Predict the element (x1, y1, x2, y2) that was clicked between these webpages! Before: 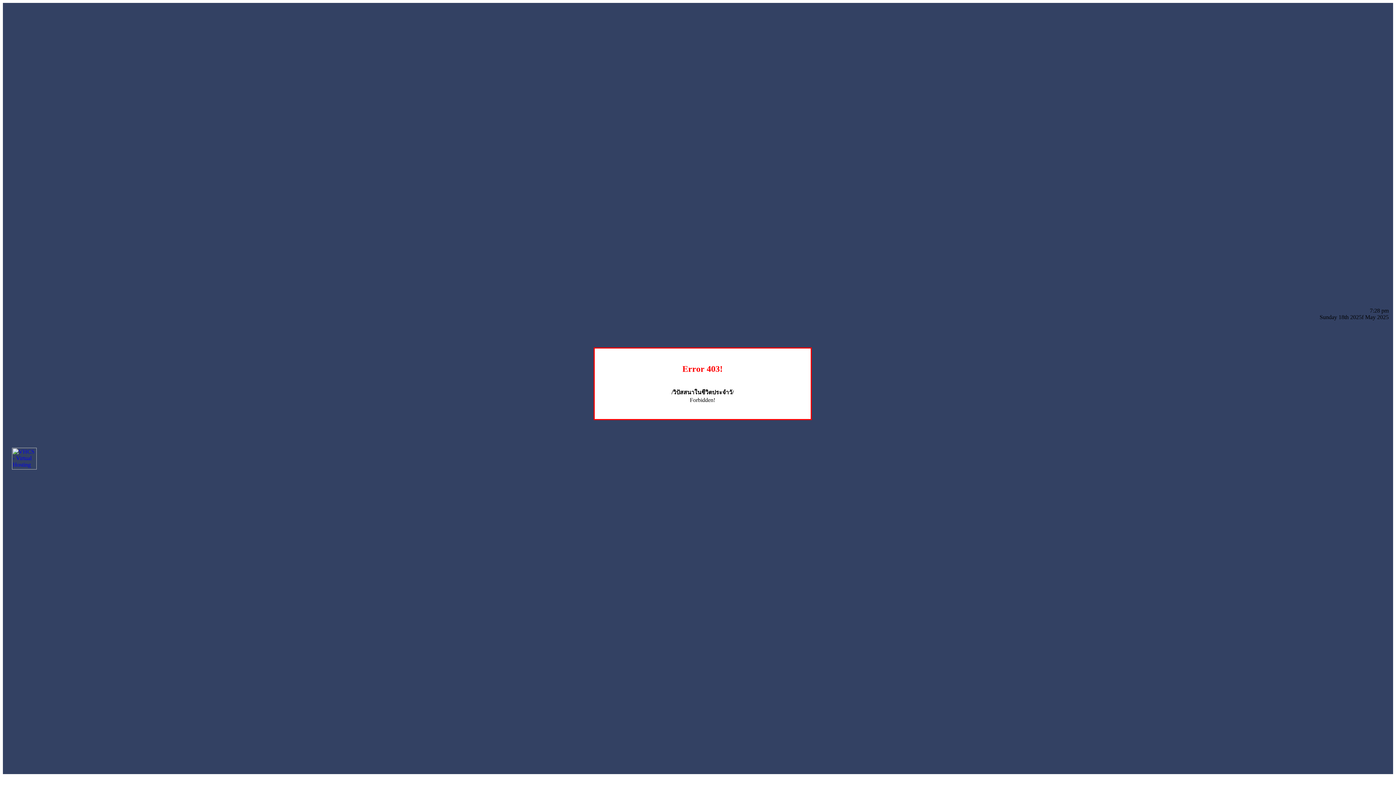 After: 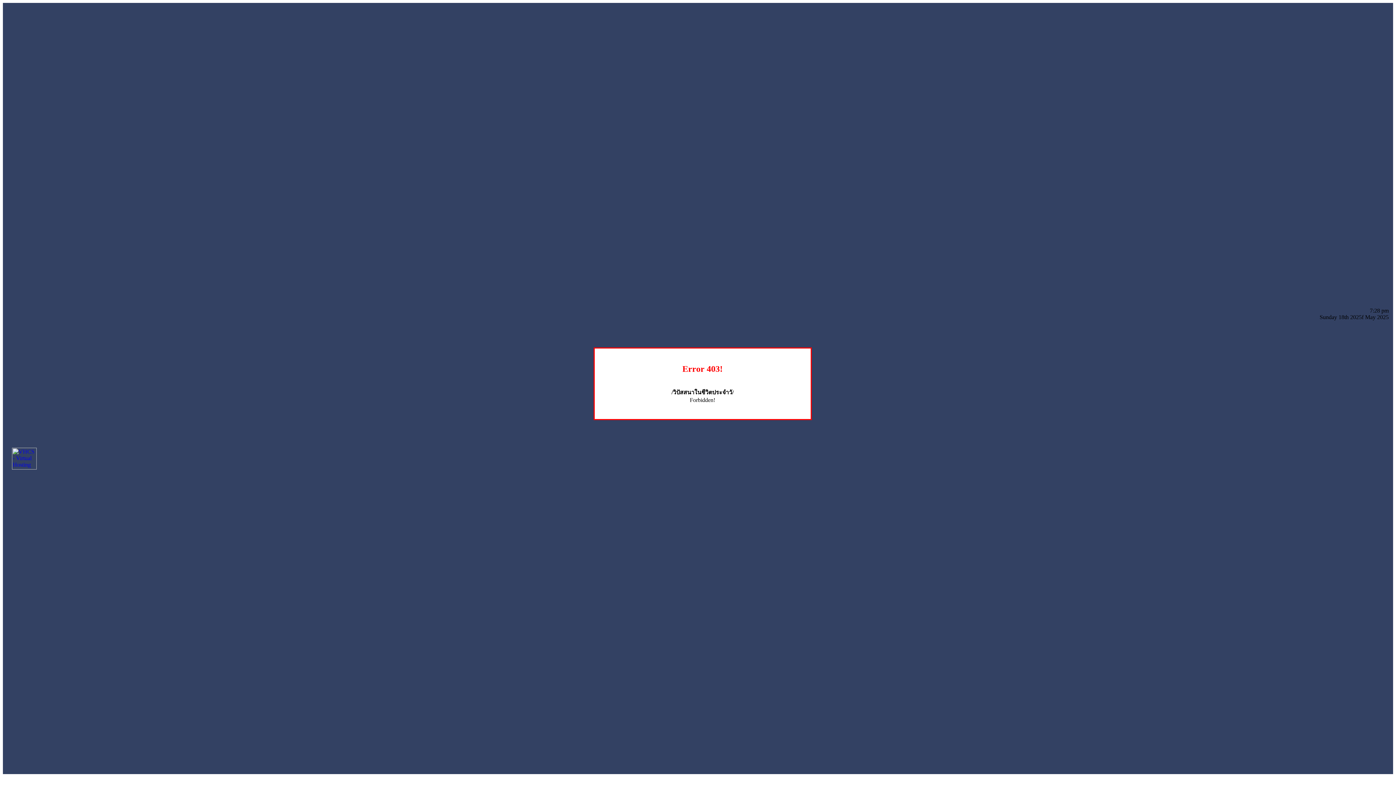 Action: bbox: (12, 464, 36, 470)